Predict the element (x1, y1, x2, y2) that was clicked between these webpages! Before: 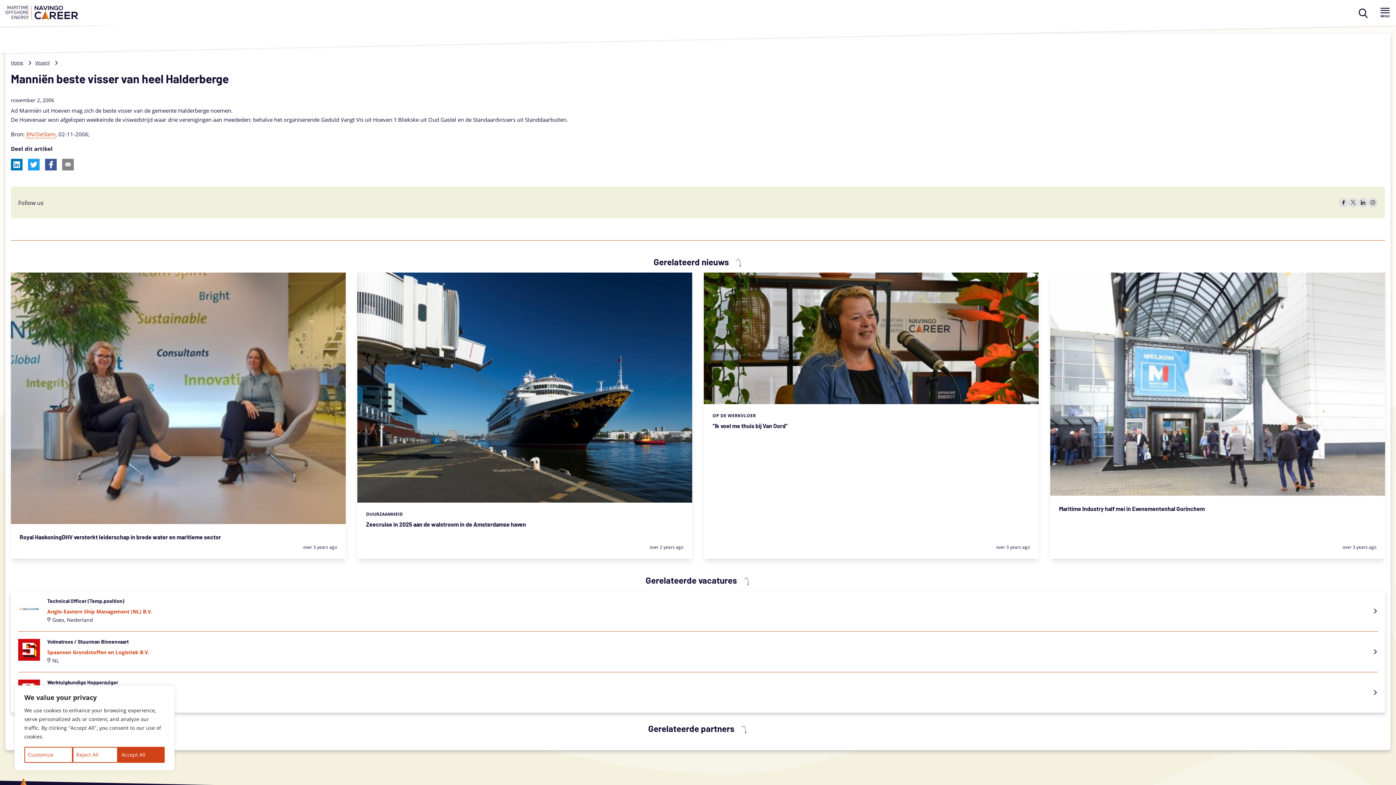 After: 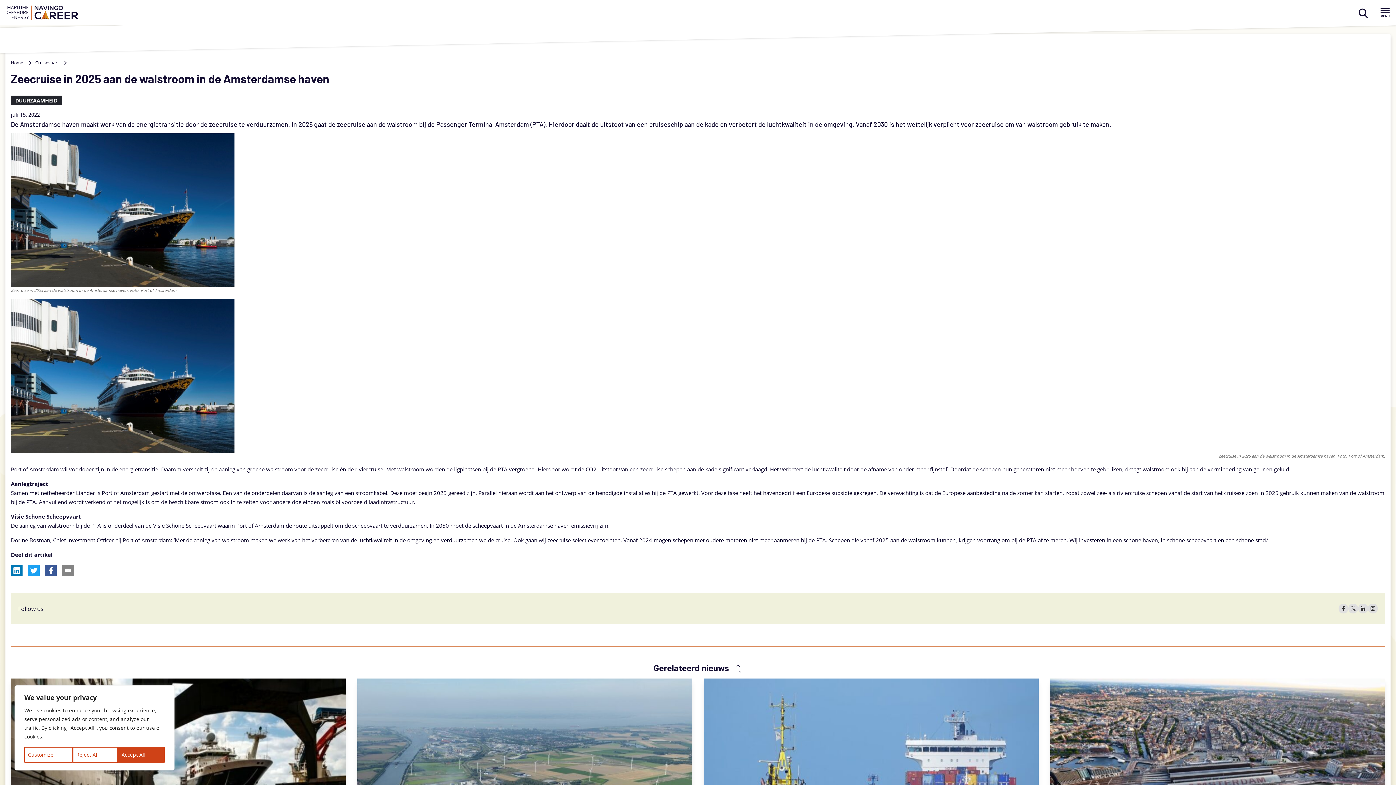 Action: bbox: (366, 521, 526, 528) label: Zeecruise in 2025 aan de walstroom in de Amsterdamse haven